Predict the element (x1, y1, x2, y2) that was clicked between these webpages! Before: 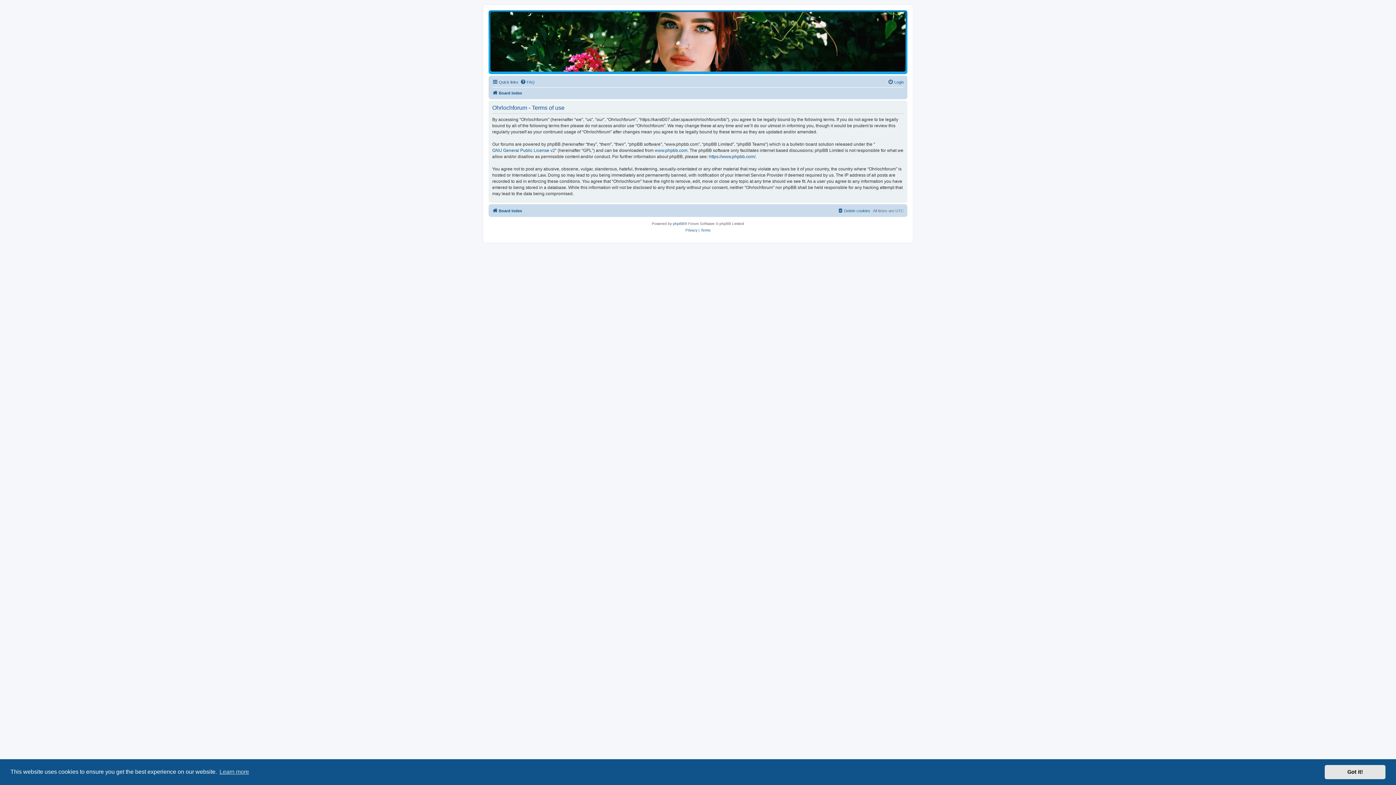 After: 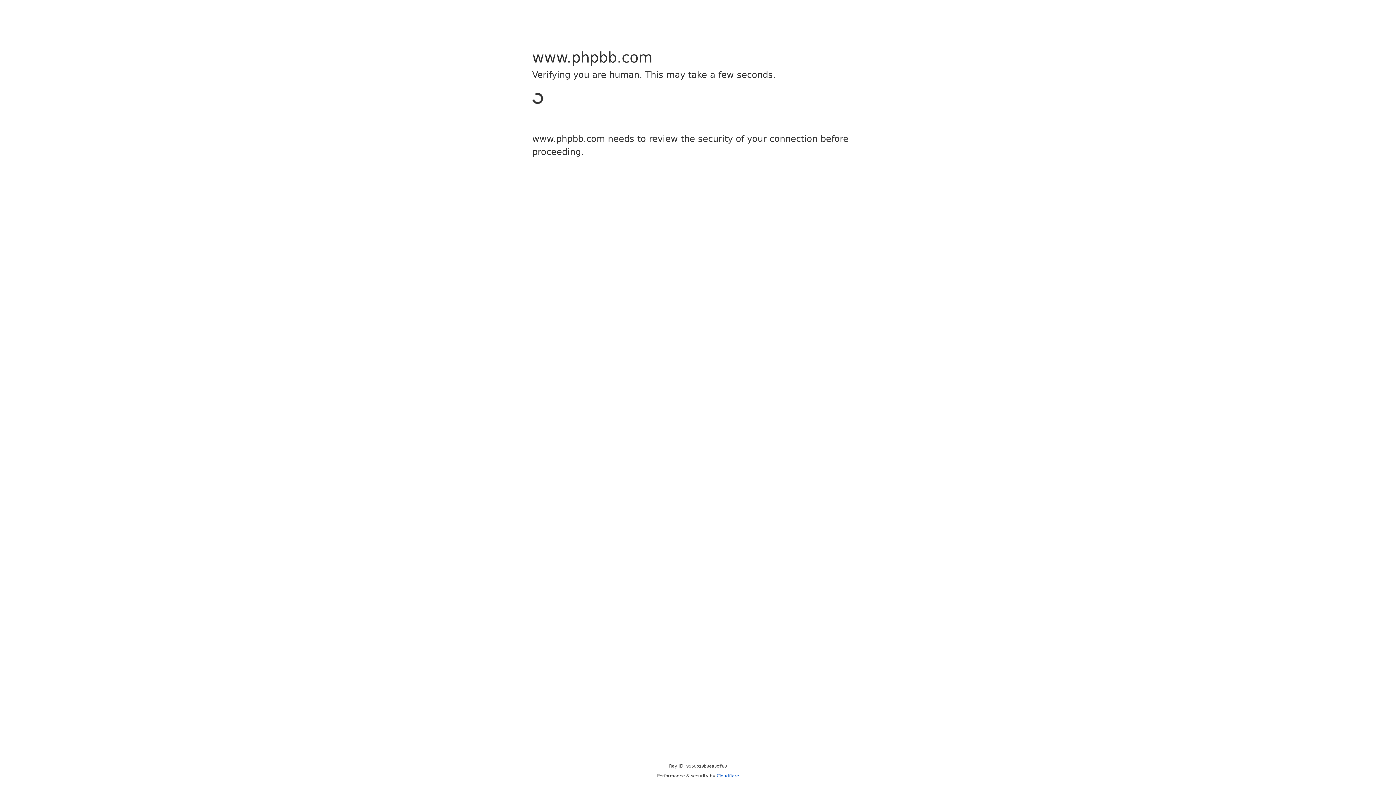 Action: bbox: (709, 153, 755, 159) label: https://www.phpbb.com/